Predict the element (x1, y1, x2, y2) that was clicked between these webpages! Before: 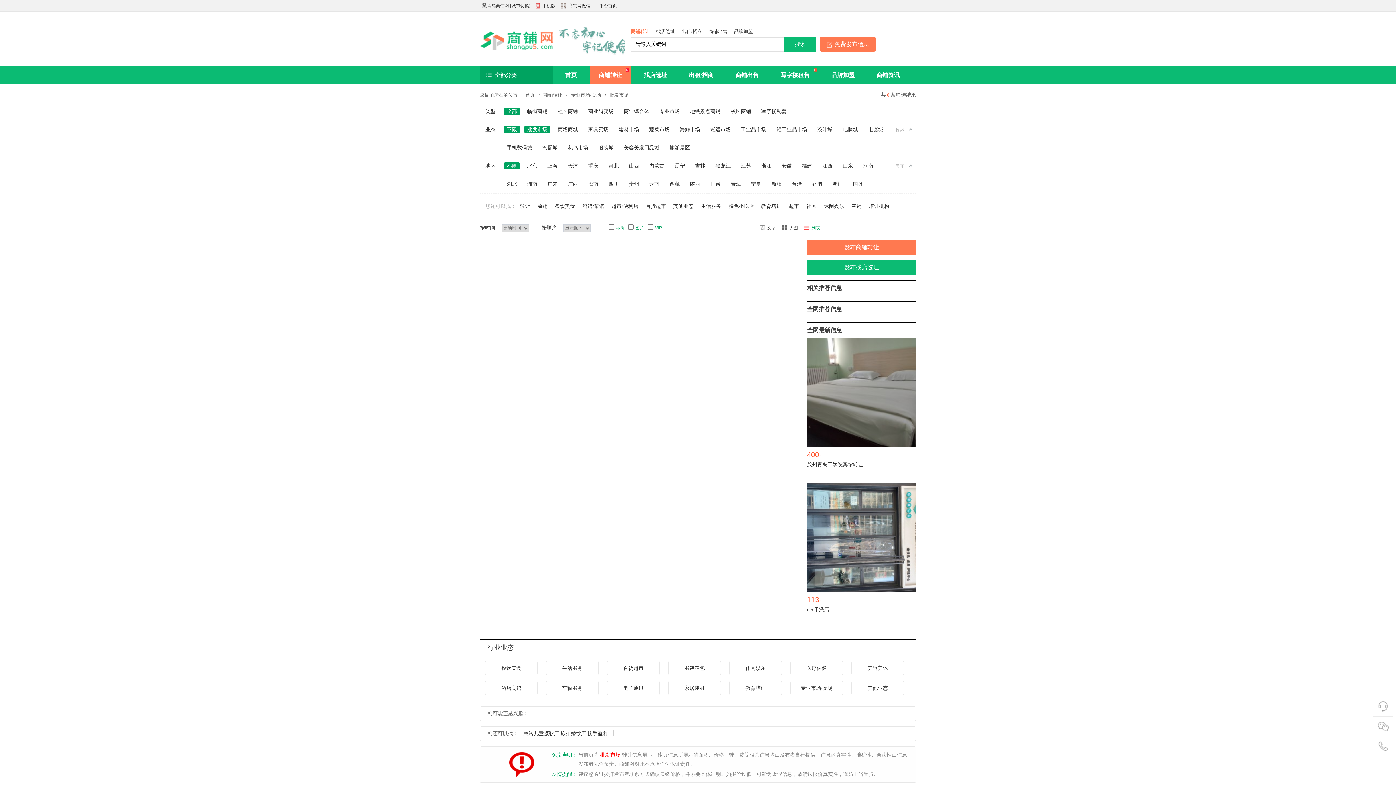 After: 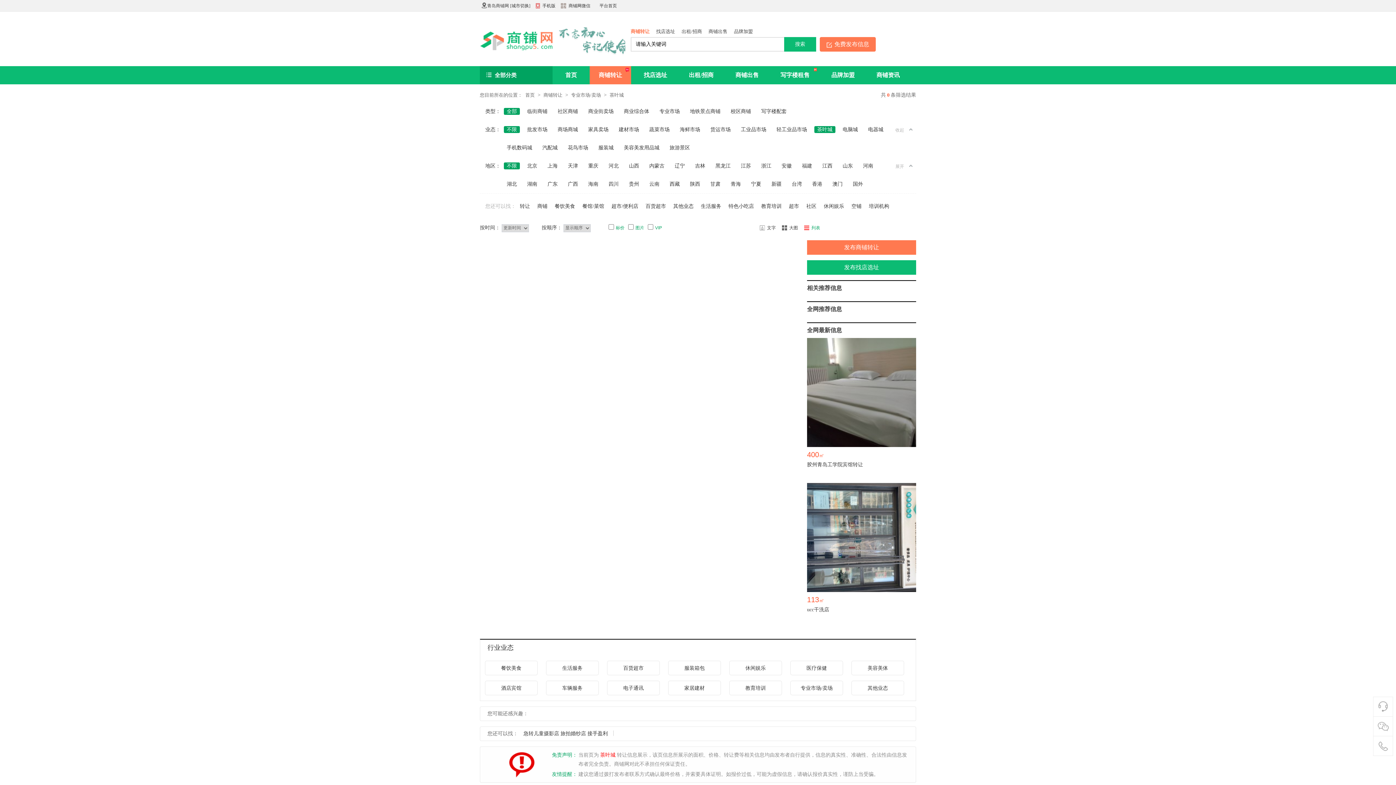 Action: label: 茶叶城 bbox: (814, 126, 835, 133)